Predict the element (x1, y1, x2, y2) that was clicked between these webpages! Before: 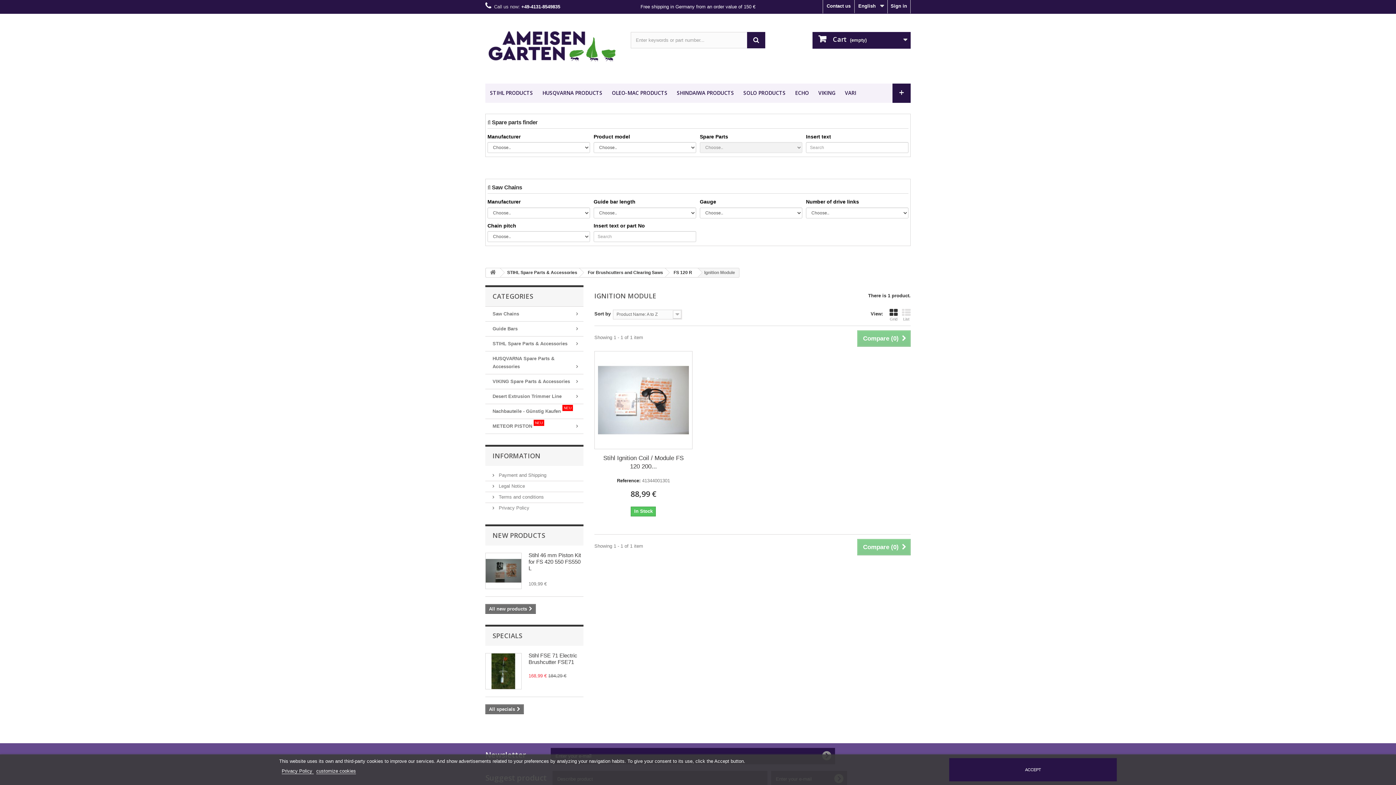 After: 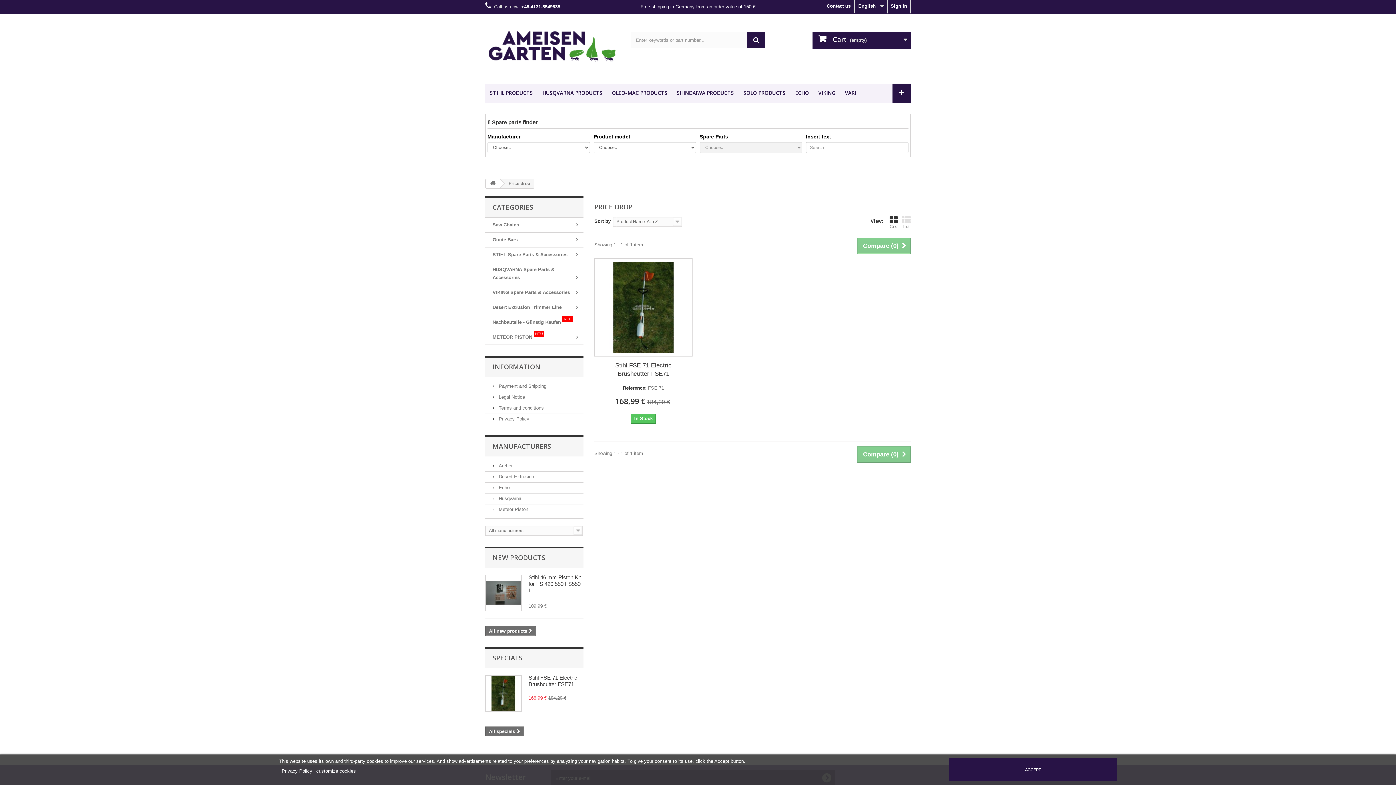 Action: bbox: (485, 704, 524, 714) label: All specials